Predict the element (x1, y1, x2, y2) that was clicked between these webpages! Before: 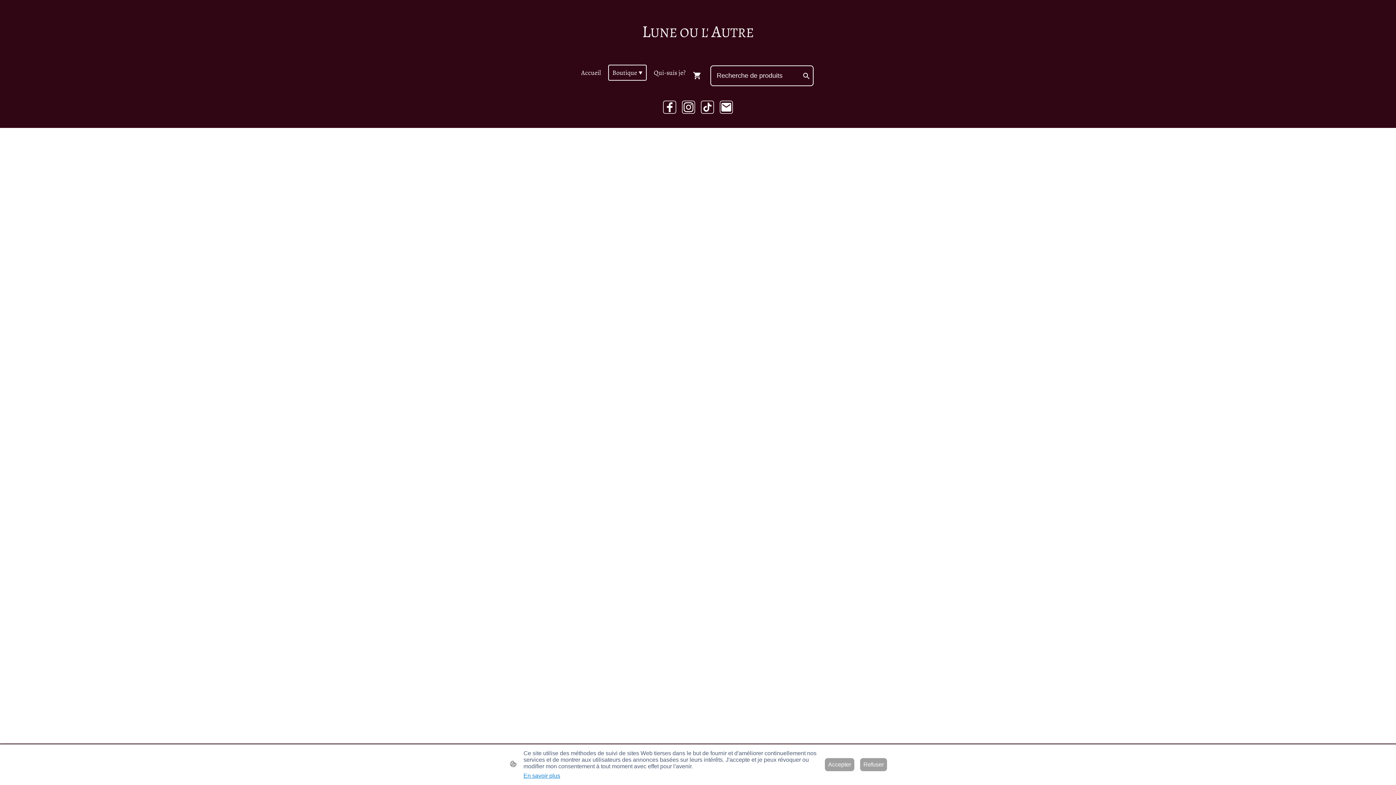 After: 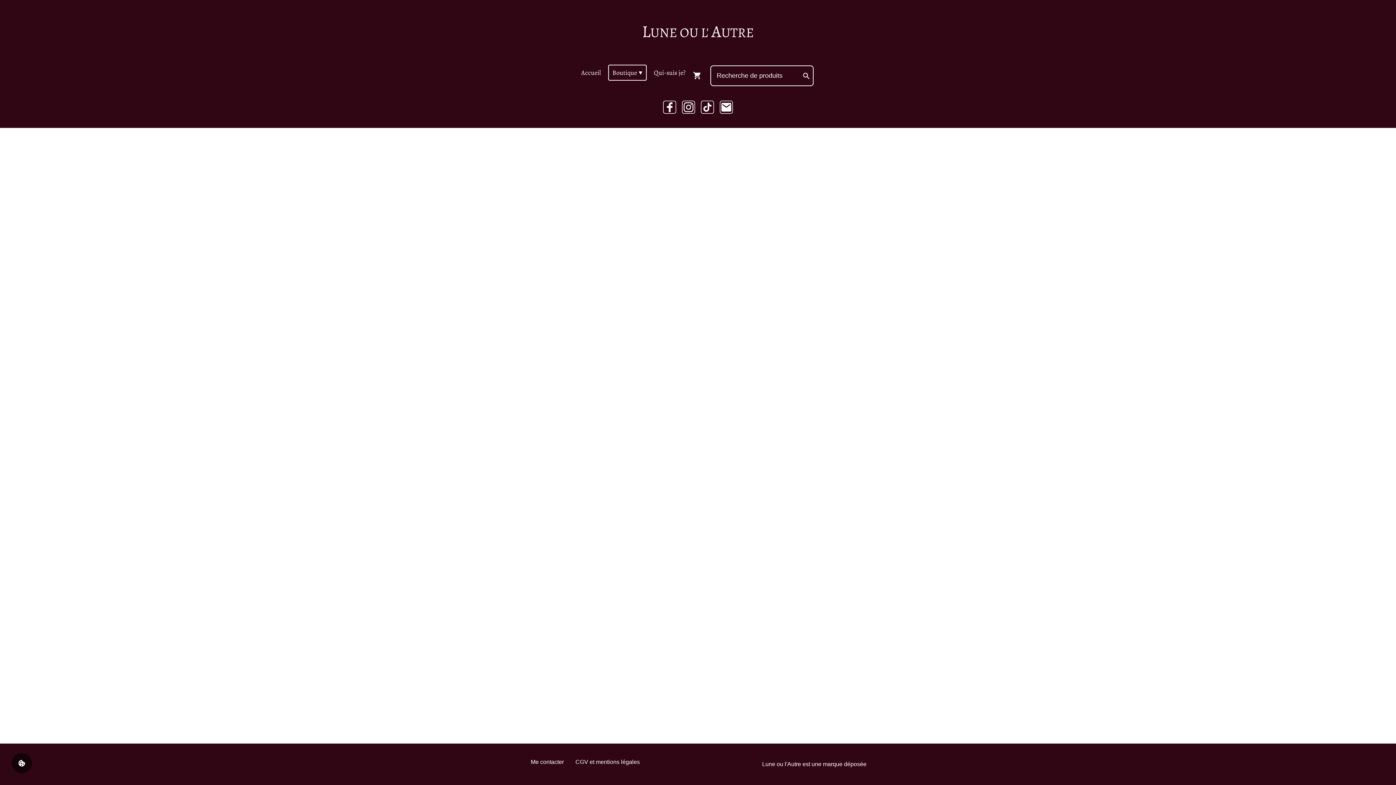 Action: bbox: (860, 758, 887, 771) label: Refuser